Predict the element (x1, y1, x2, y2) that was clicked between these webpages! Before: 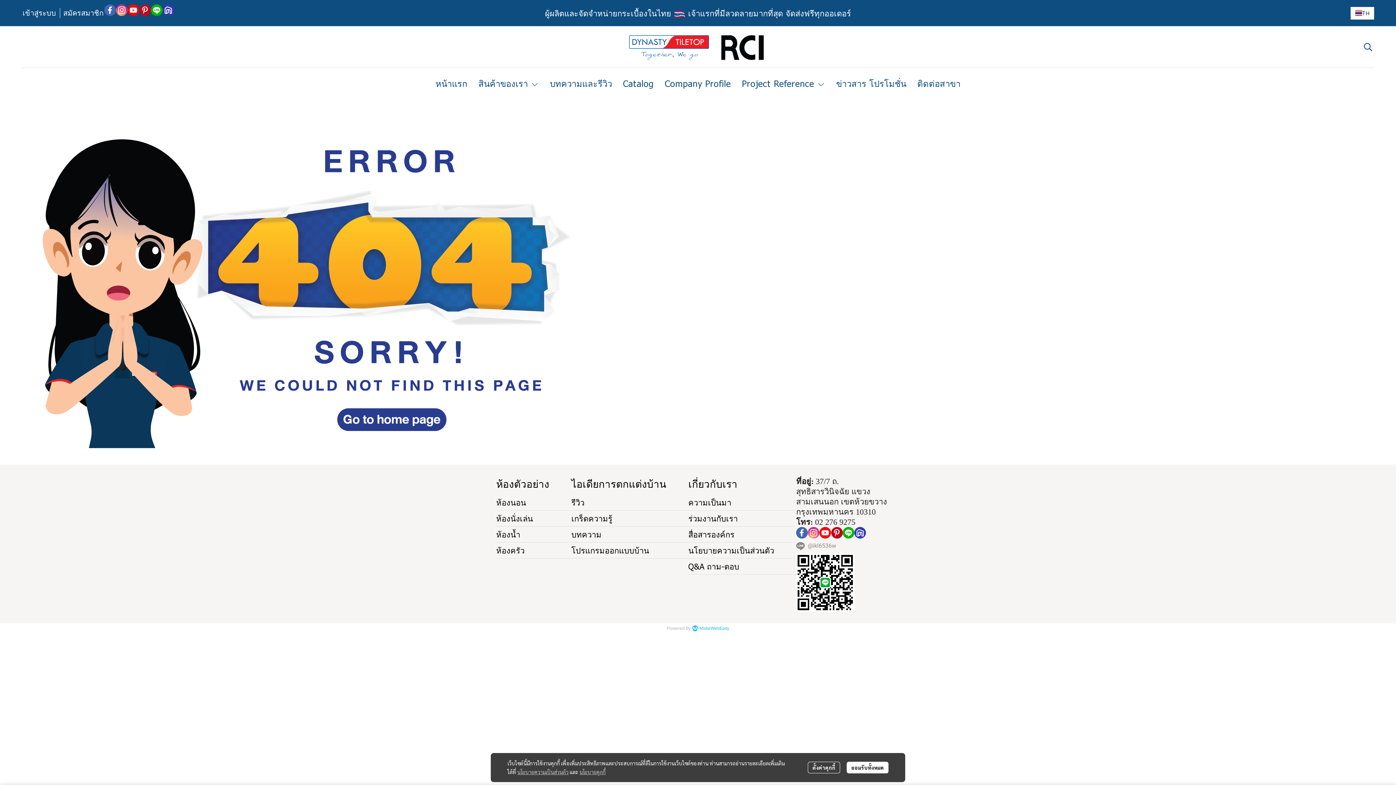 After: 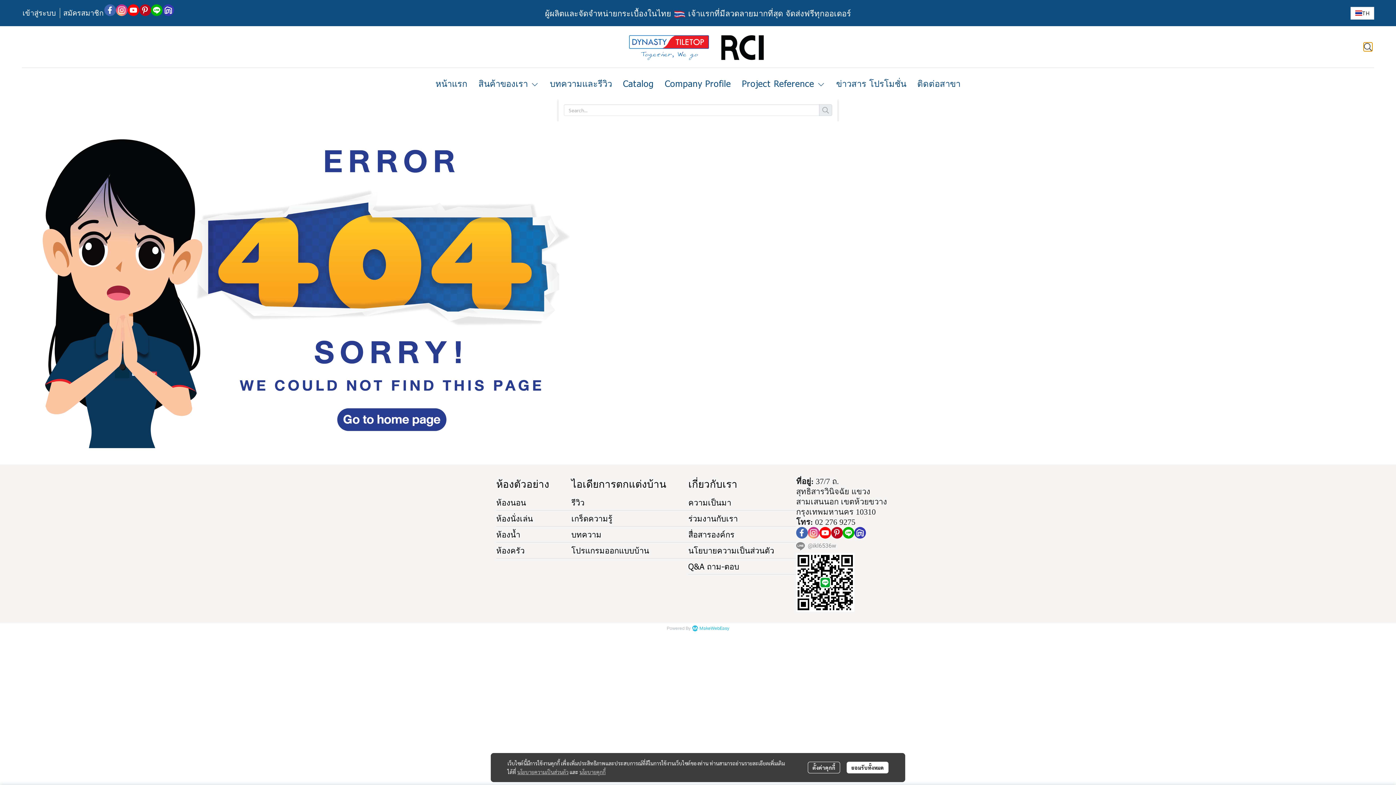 Action: bbox: (1364, 42, 1372, 51)